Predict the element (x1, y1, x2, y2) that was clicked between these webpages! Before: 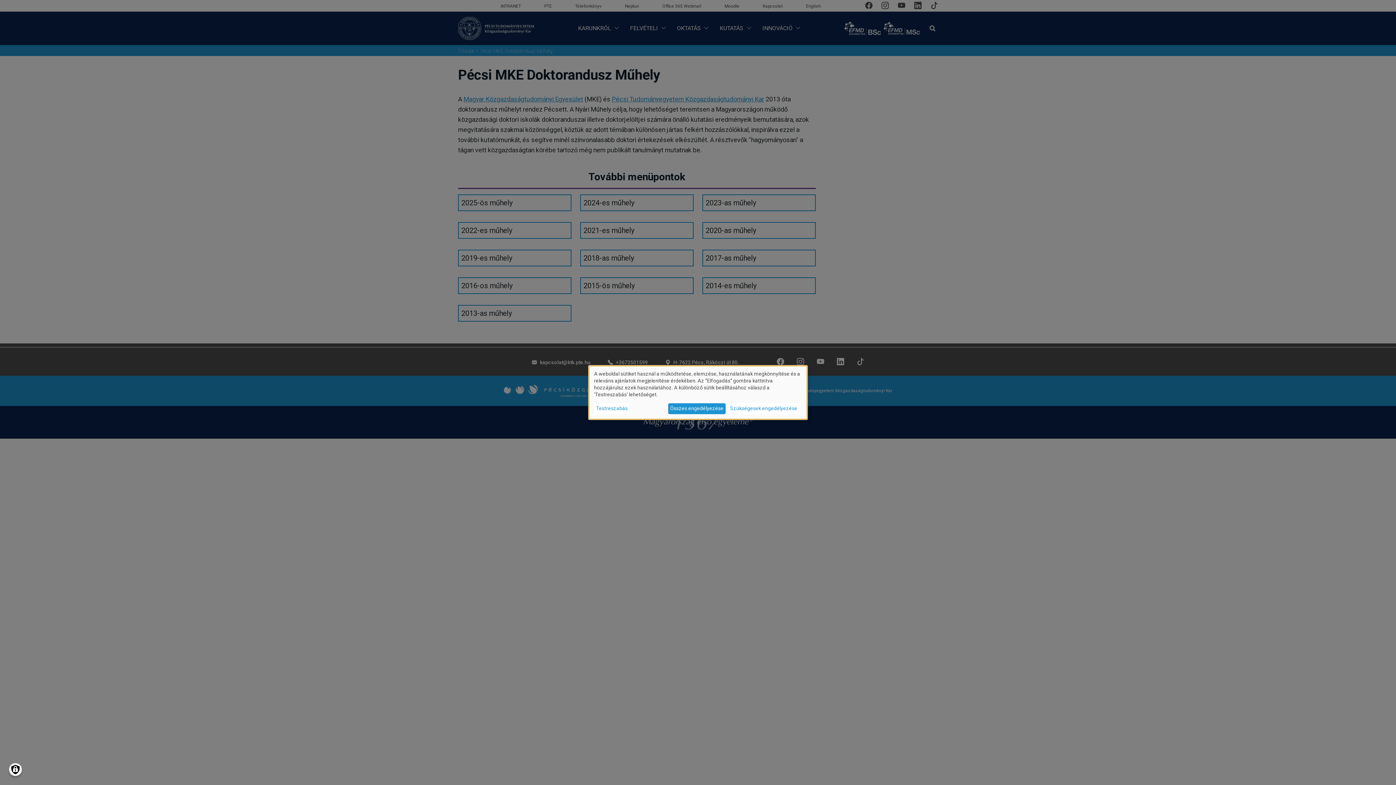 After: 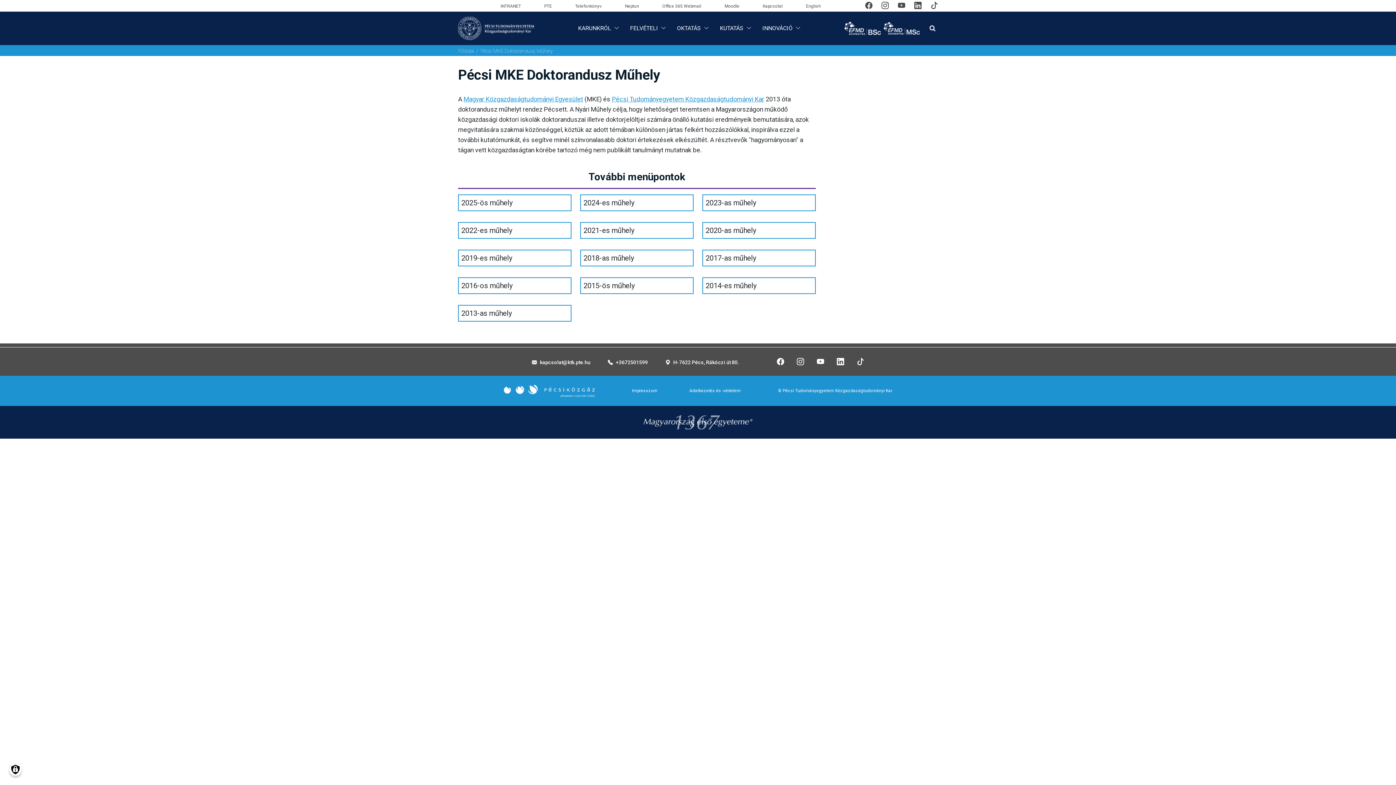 Action: bbox: (728, 403, 799, 414) label: Szükségesek engedélyezése